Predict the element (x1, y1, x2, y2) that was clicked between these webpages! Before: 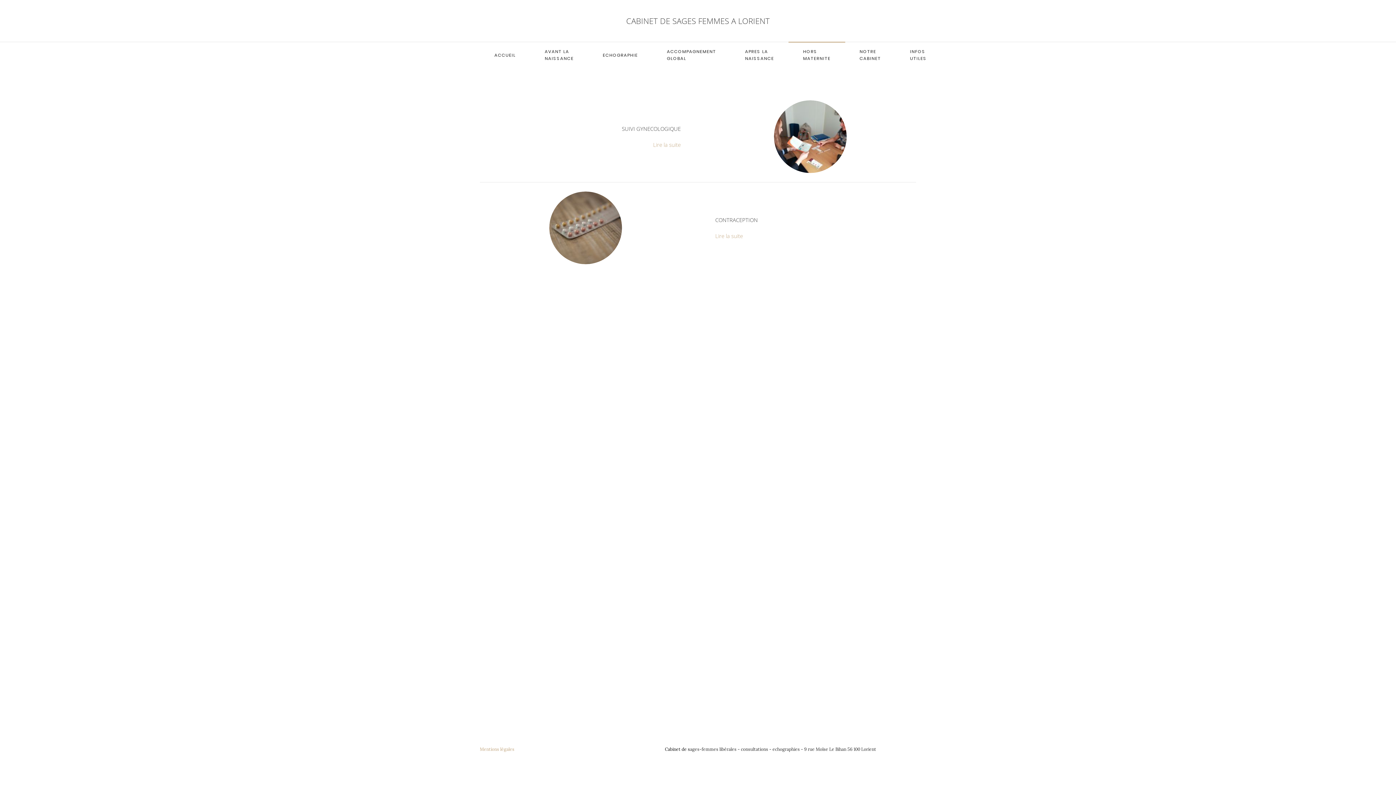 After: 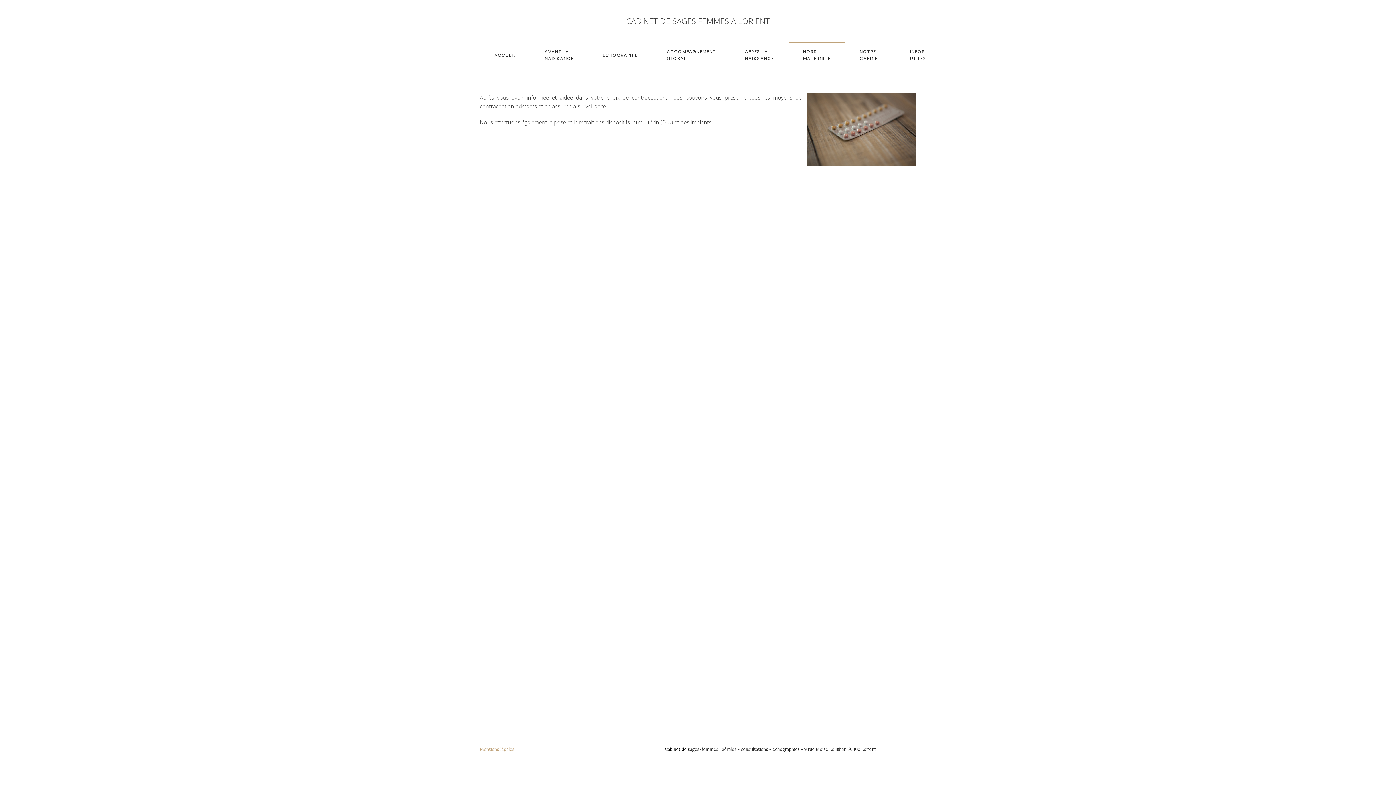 Action: label: Lire la suite bbox: (715, 232, 743, 239)